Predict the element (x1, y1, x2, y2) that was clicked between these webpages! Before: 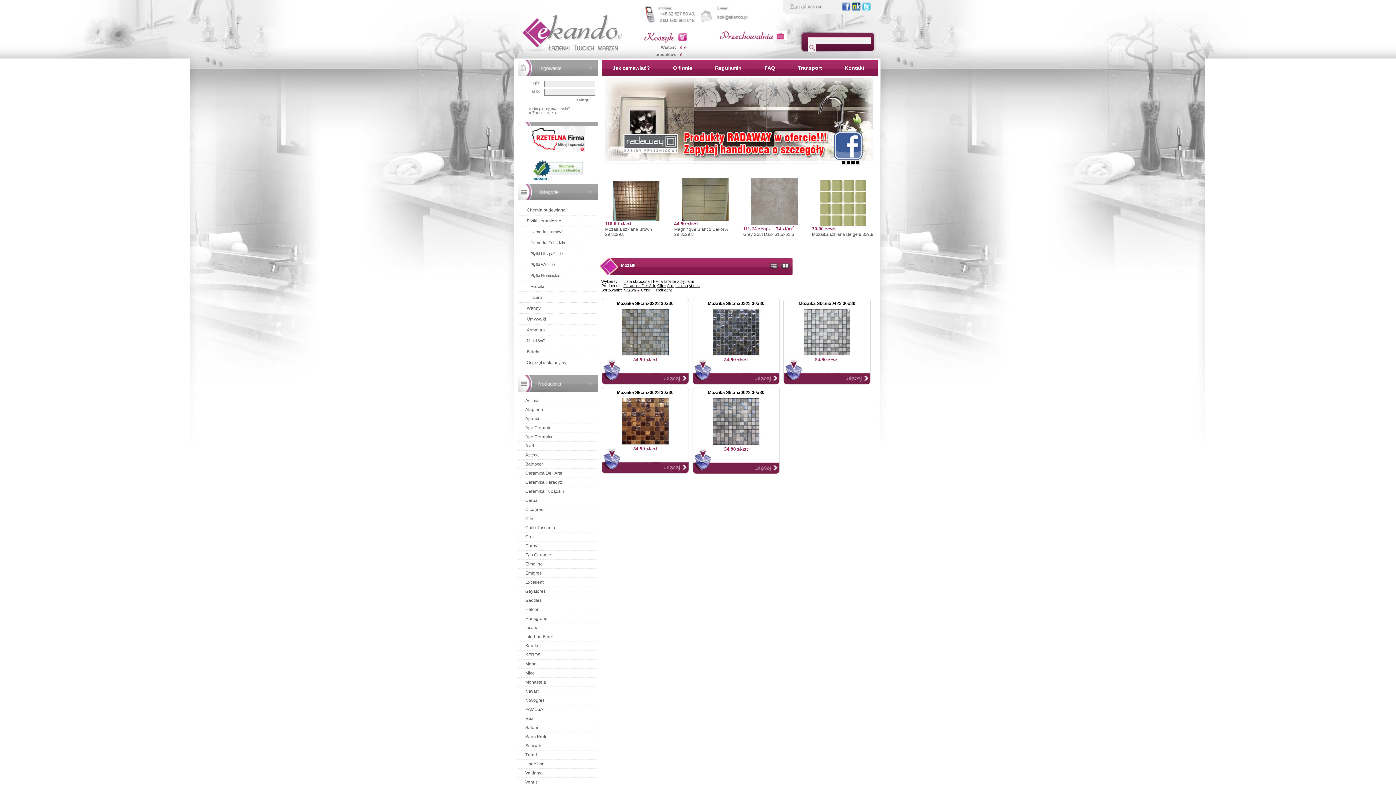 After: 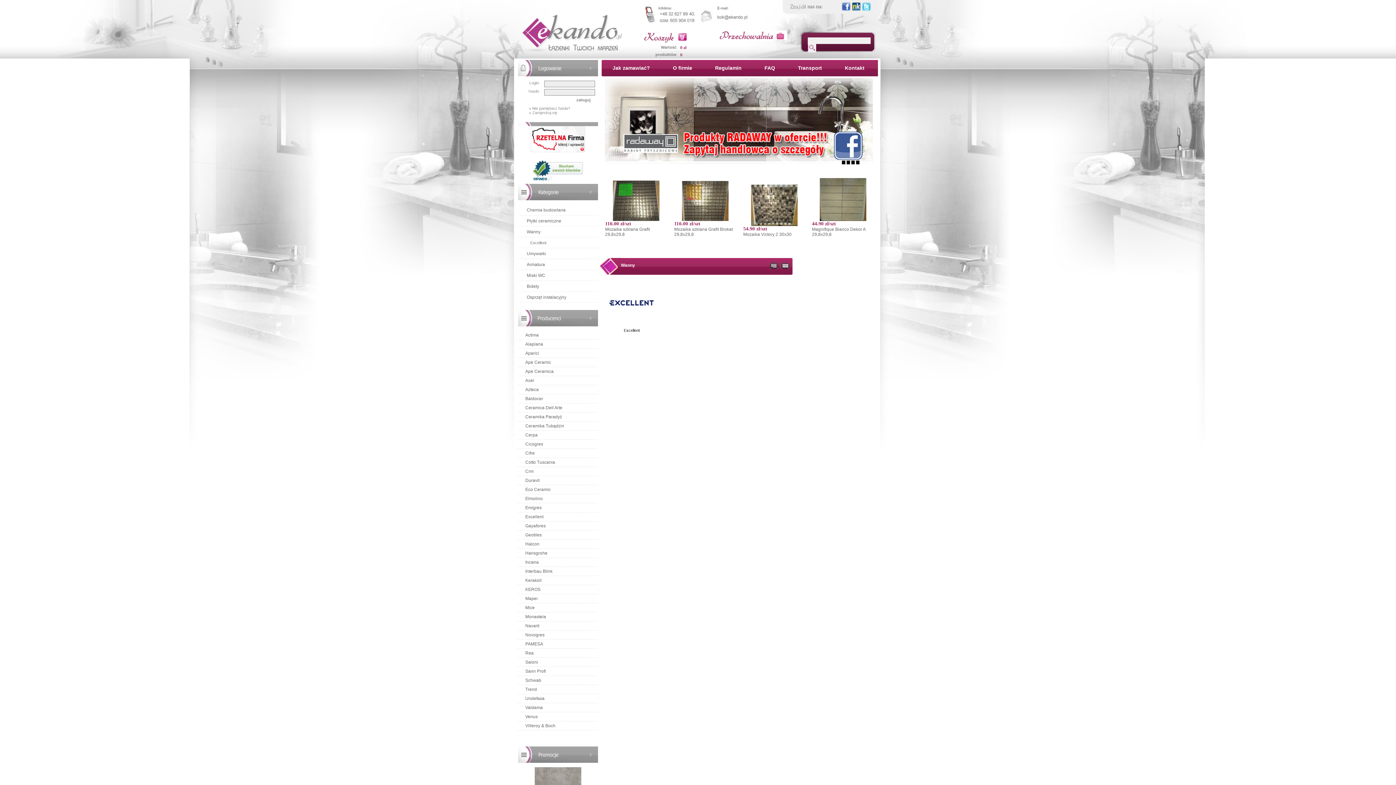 Action: label: Wanny bbox: (526, 305, 540, 310)